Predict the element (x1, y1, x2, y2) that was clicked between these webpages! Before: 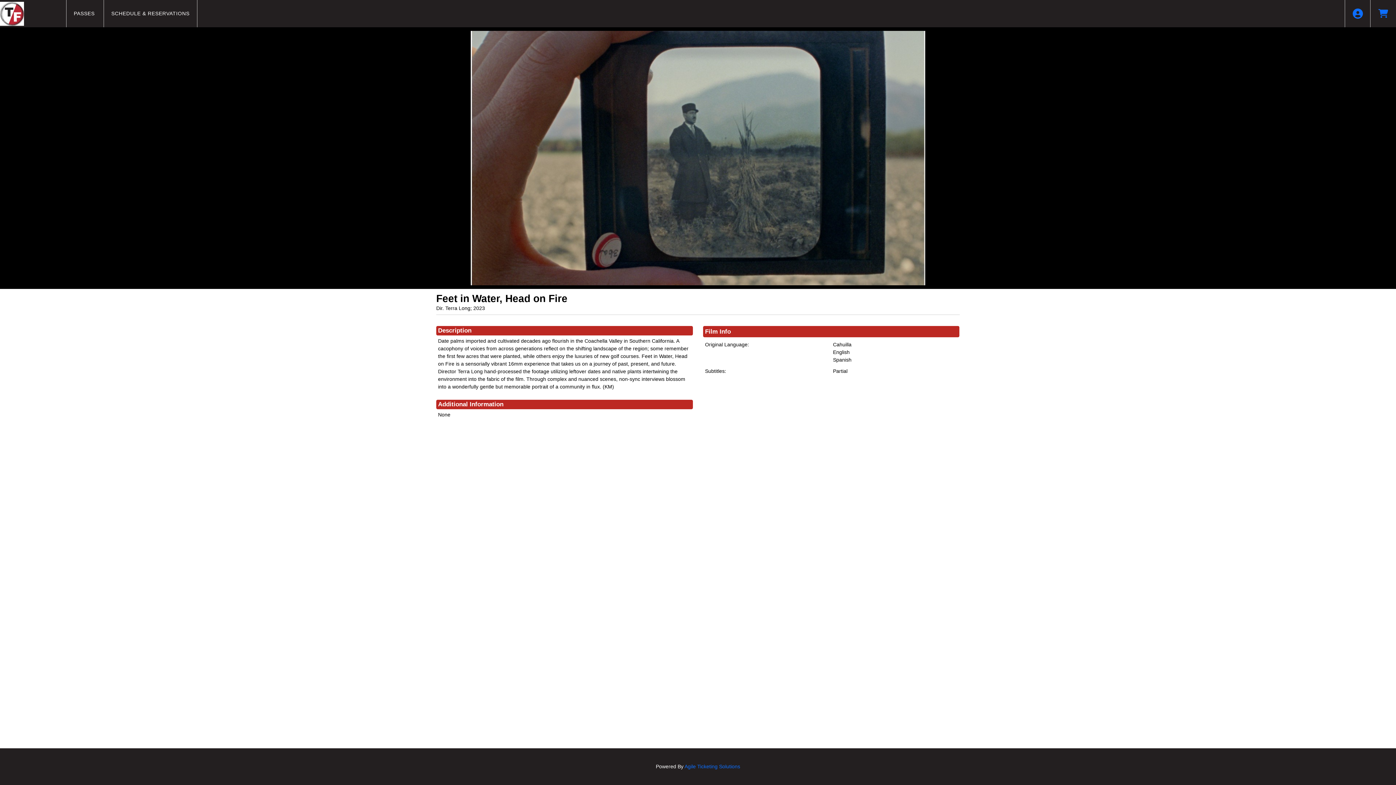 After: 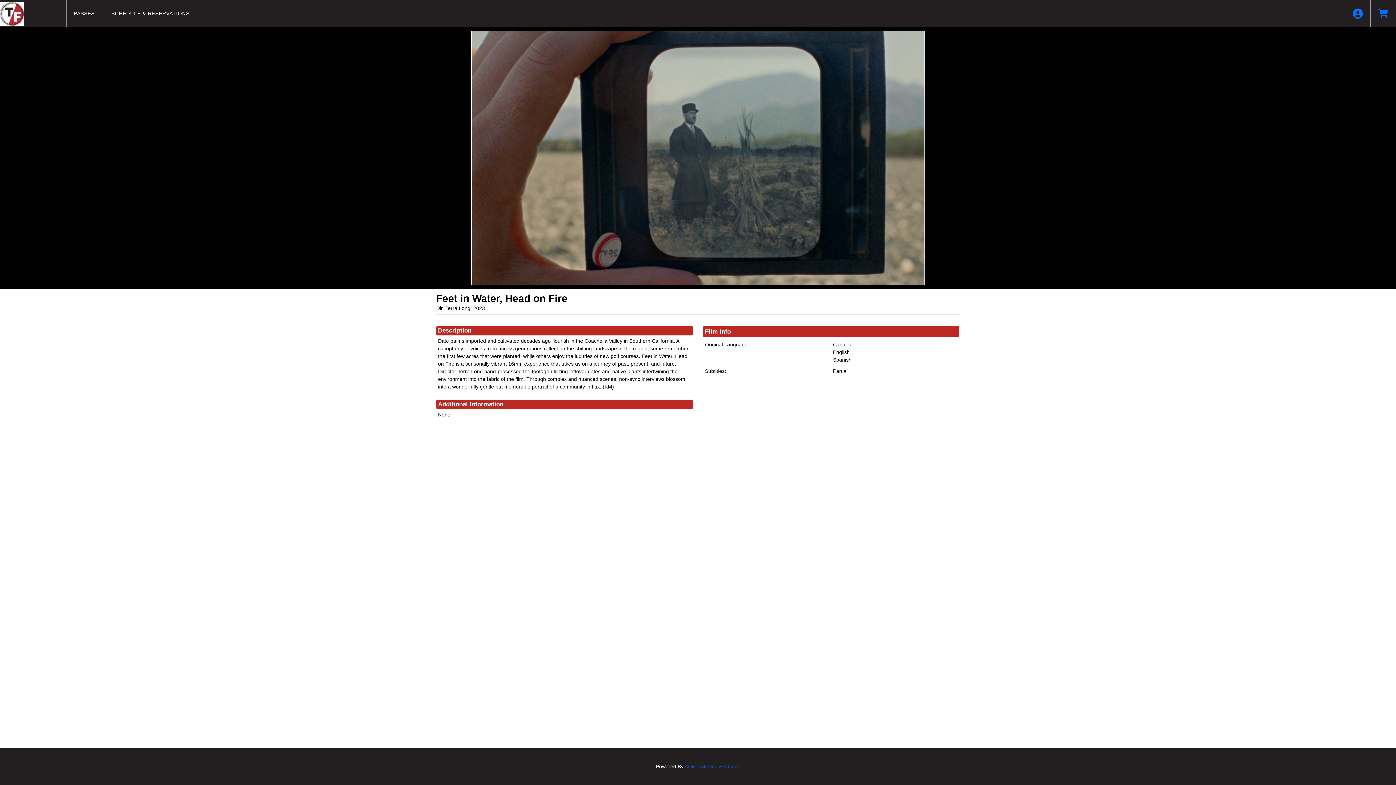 Action: label: Agile Ticketing Solutions bbox: (684, 764, 740, 769)